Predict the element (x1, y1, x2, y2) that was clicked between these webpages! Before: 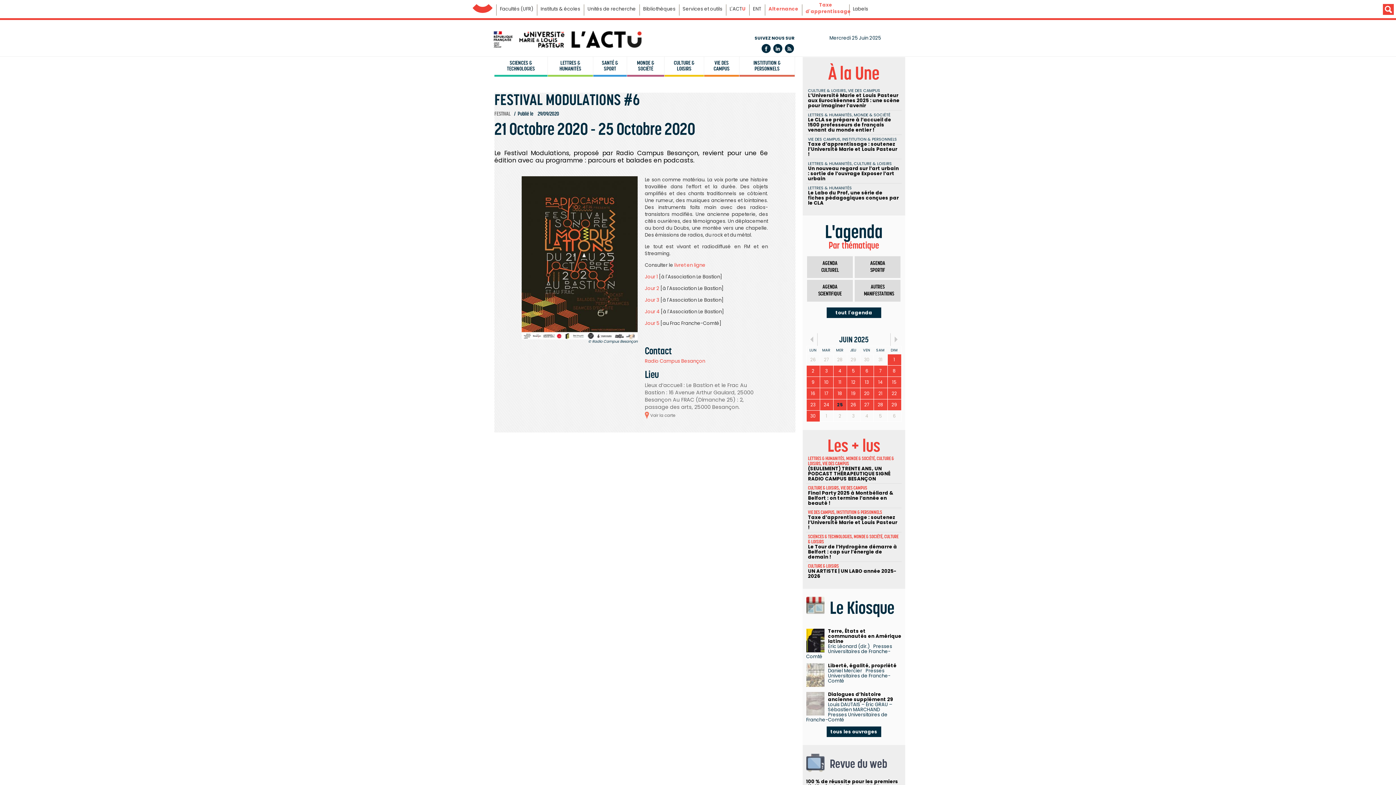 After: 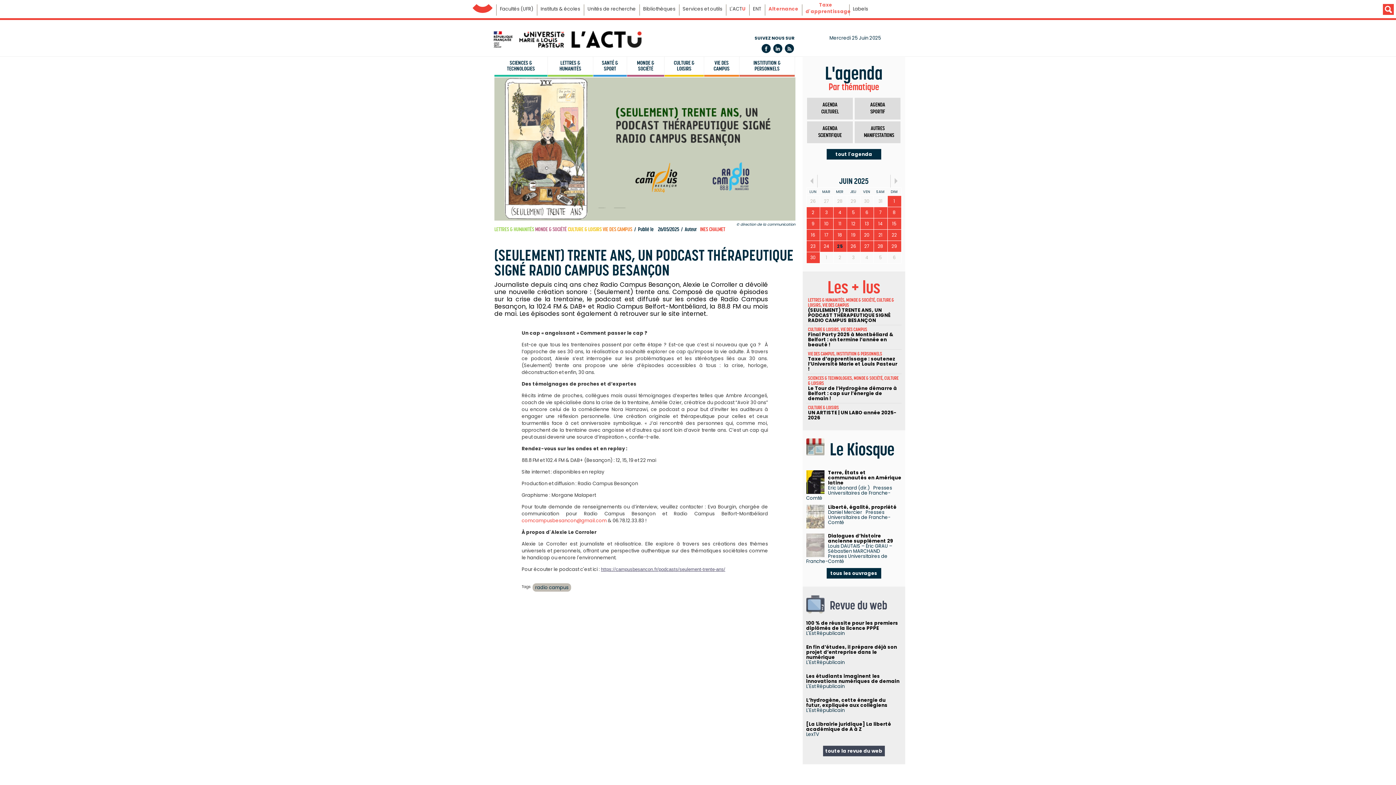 Action: label: (SEULEMENT) TRENTE ANS, UN PODCAST THÉRAPEUTIQUE SIGNÉ RADIO CAMPUS BESANÇON bbox: (808, 465, 890, 482)